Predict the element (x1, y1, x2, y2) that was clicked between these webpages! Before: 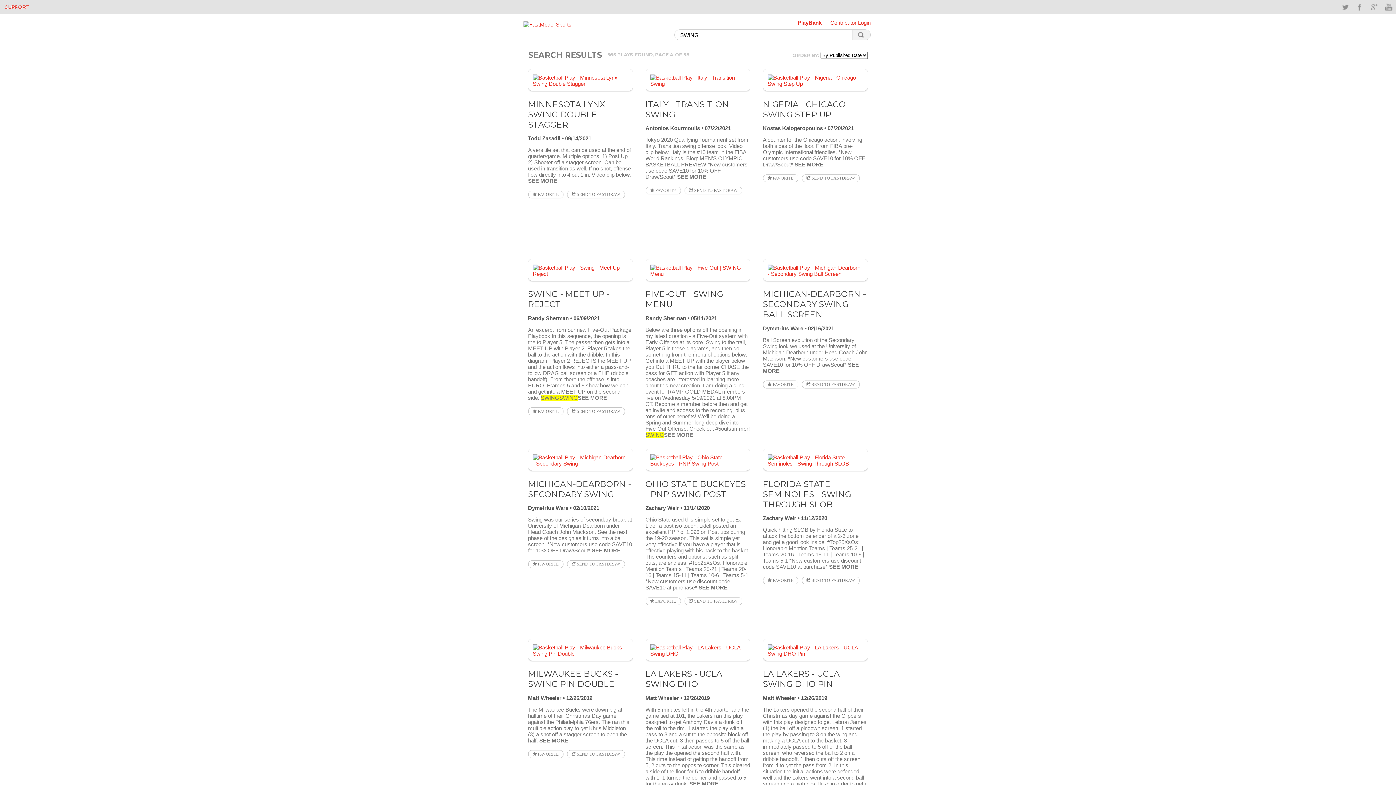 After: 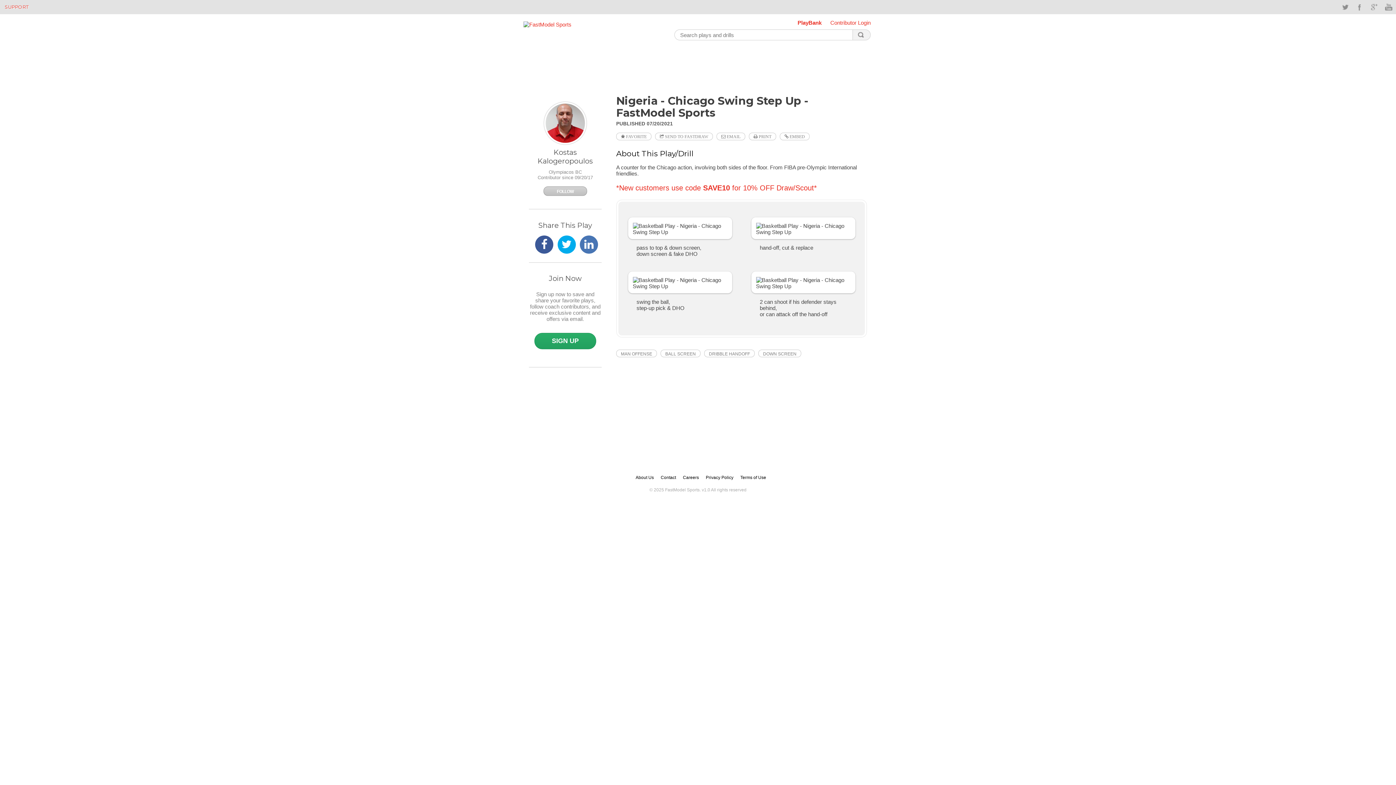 Action: label: SEE MORE bbox: (794, 161, 823, 167)